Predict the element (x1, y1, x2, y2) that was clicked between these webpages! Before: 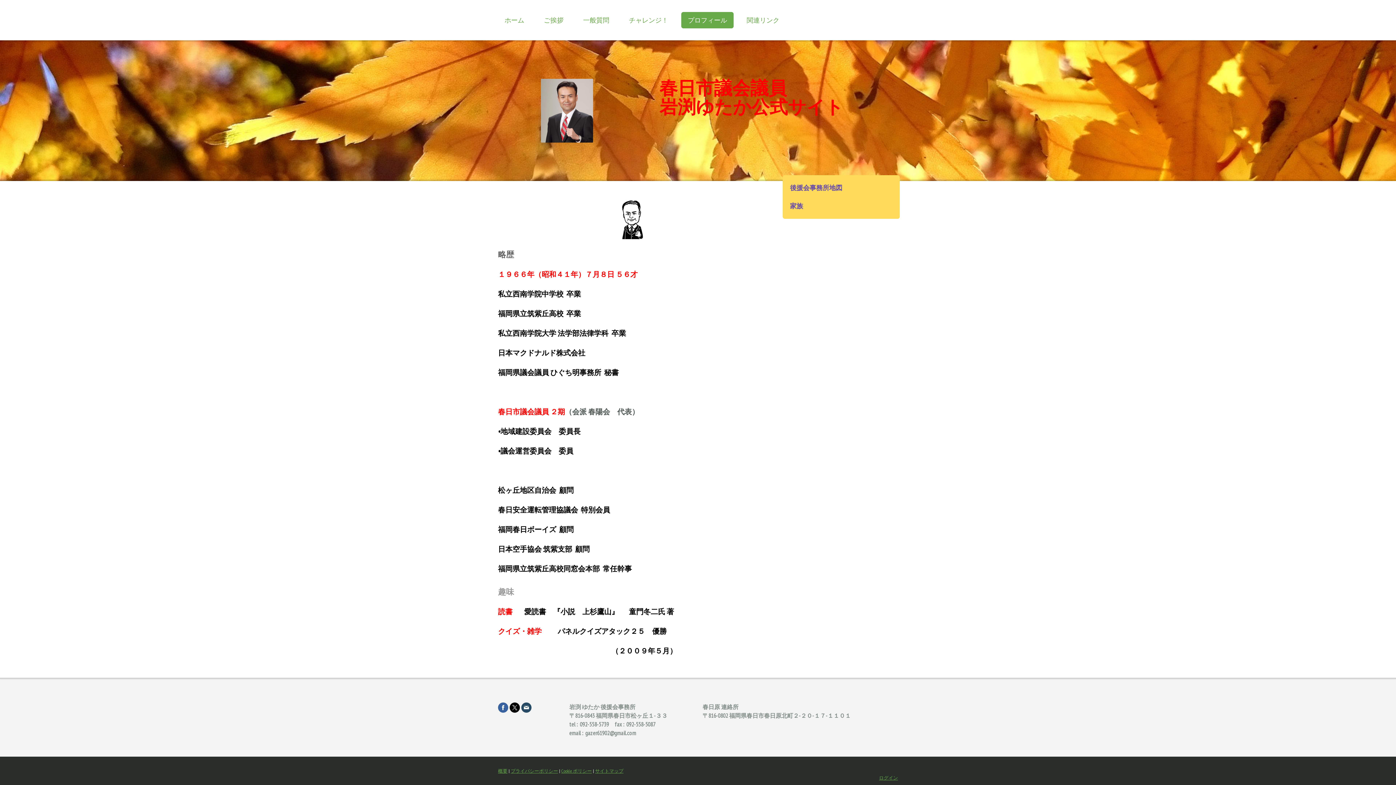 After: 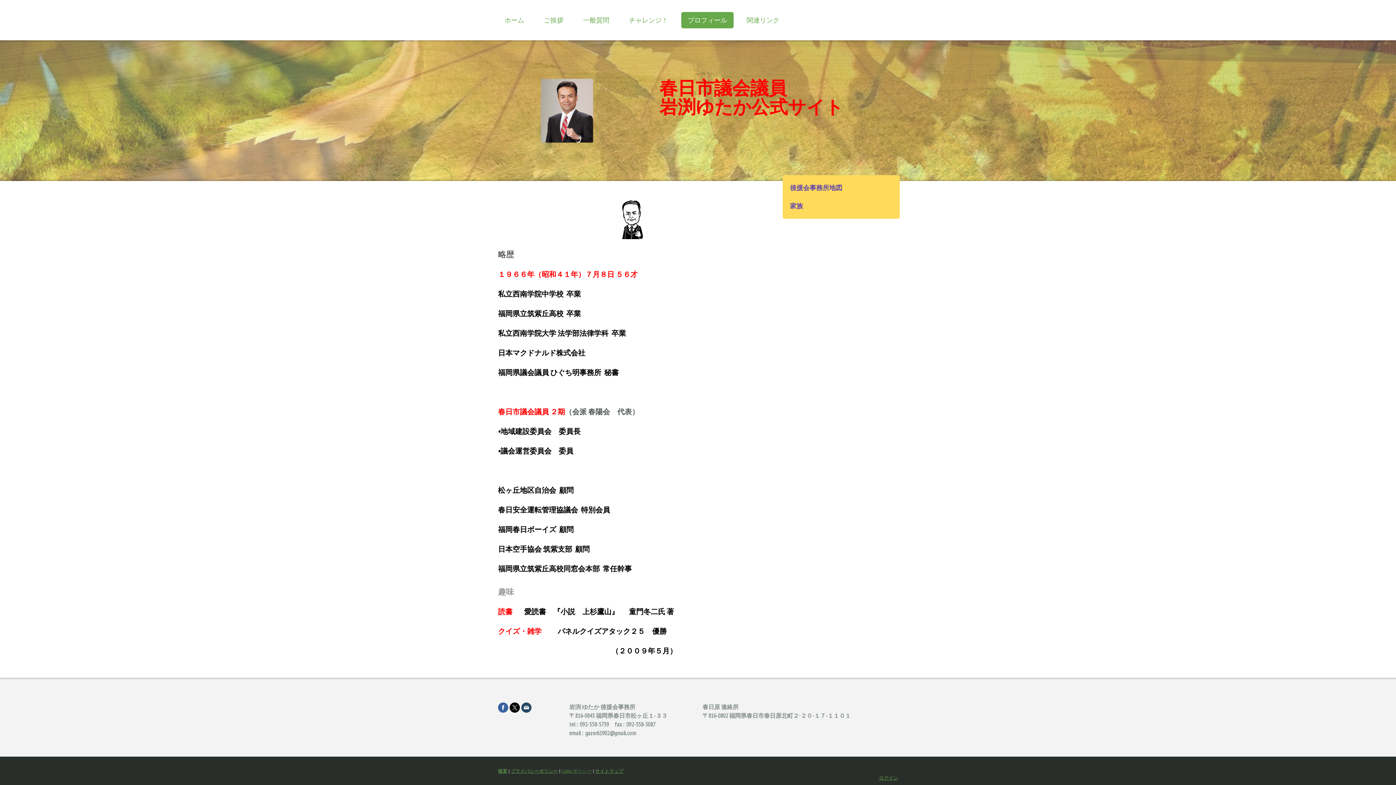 Action: label: Cookie ポリシー bbox: (561, 768, 592, 774)